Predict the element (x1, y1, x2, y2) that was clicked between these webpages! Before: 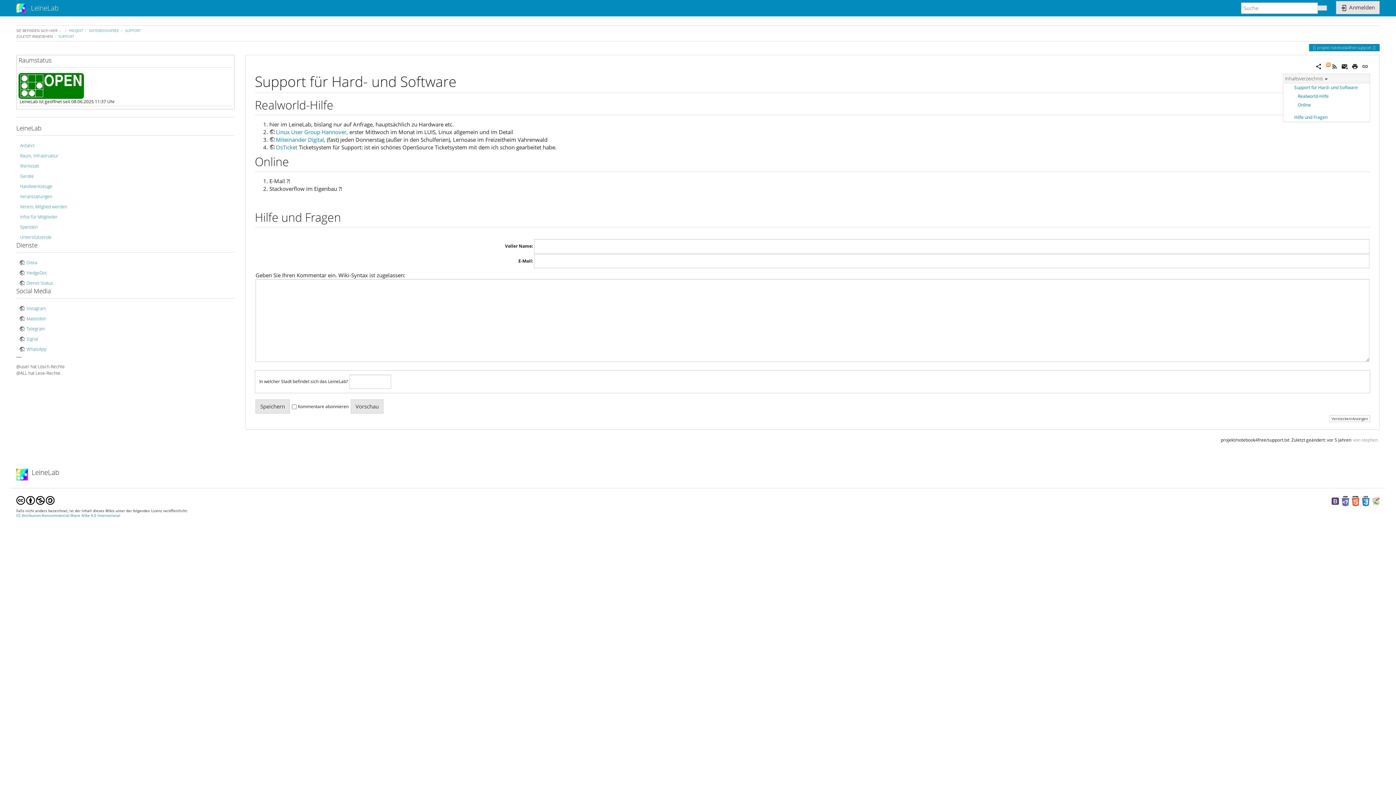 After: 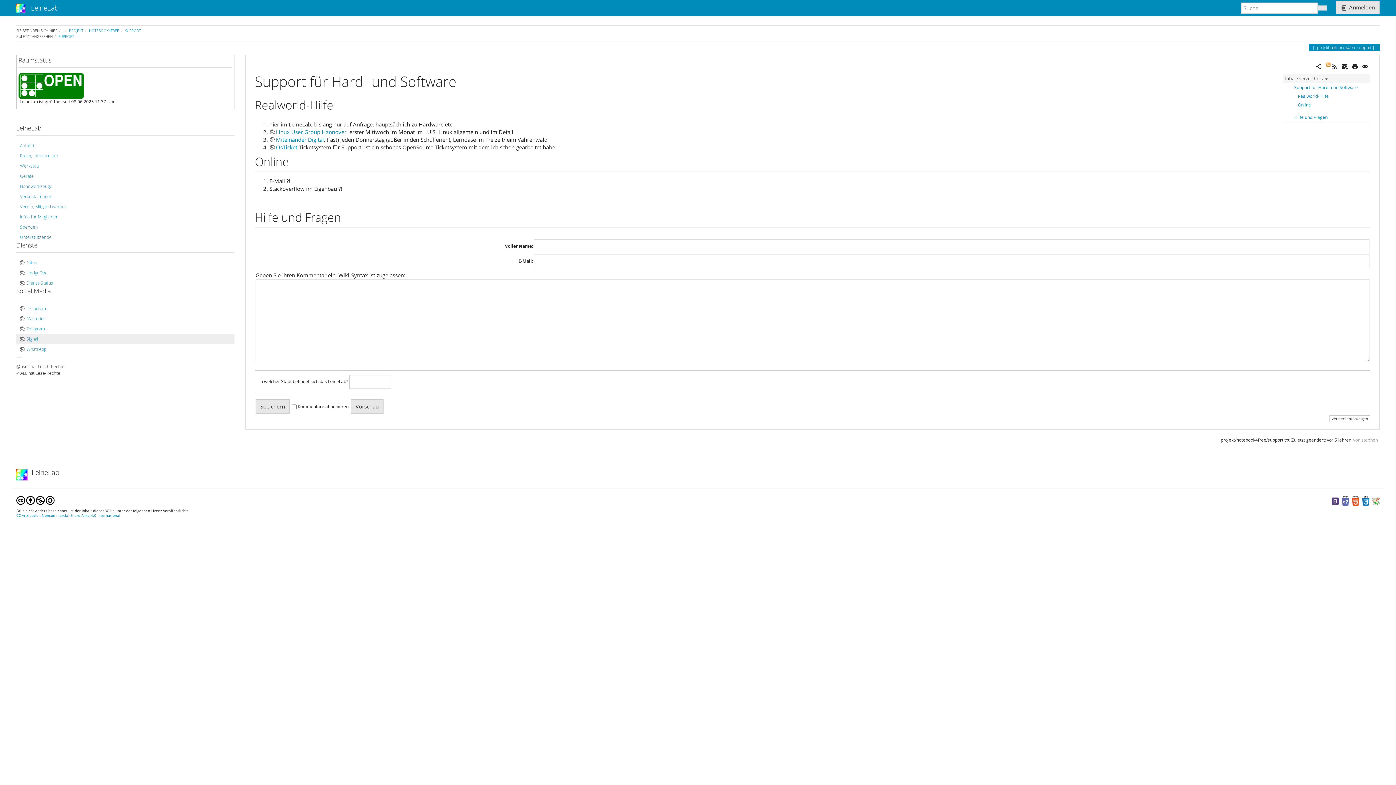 Action: bbox: (16, 334, 234, 344) label: Signal